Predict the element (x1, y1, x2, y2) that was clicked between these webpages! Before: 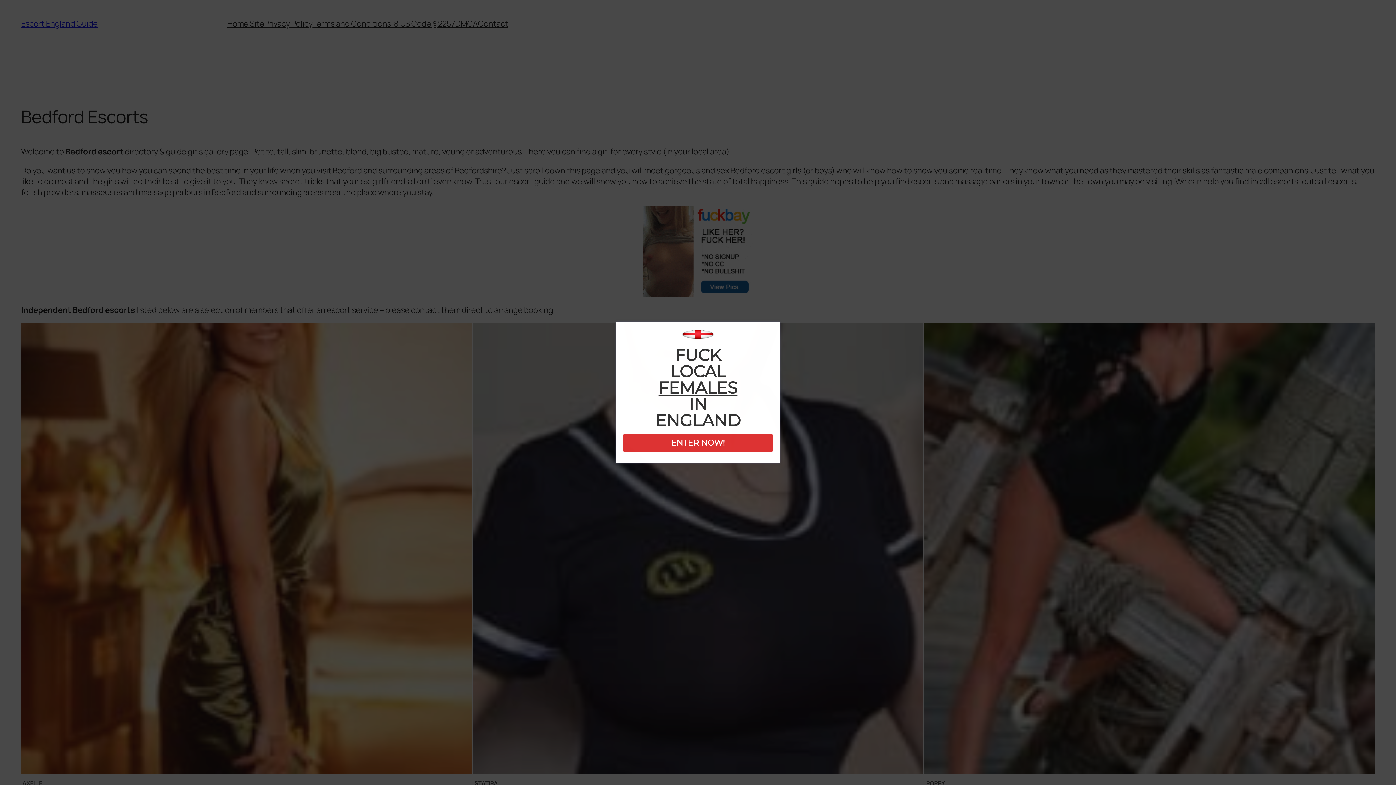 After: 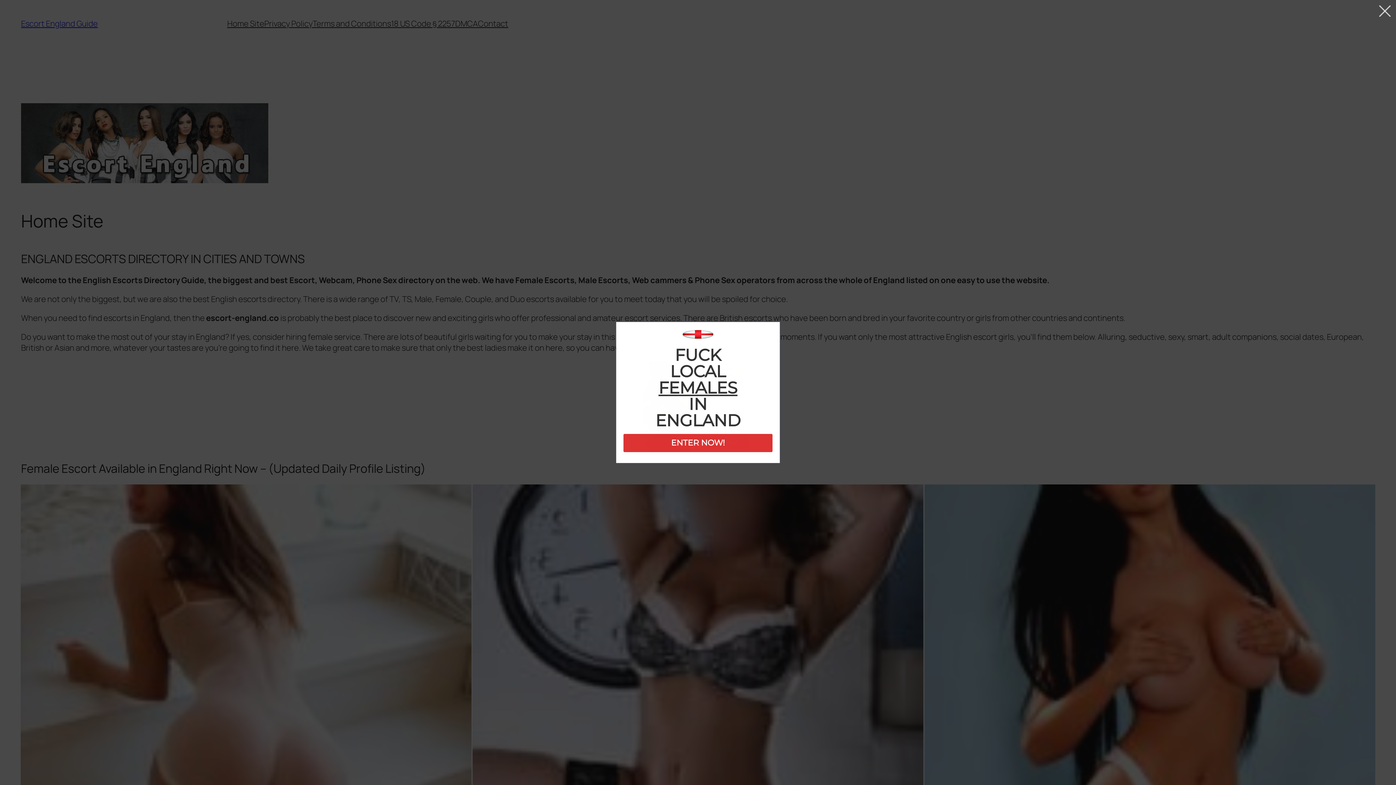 Action: bbox: (227, 18, 264, 29) label: Home Site